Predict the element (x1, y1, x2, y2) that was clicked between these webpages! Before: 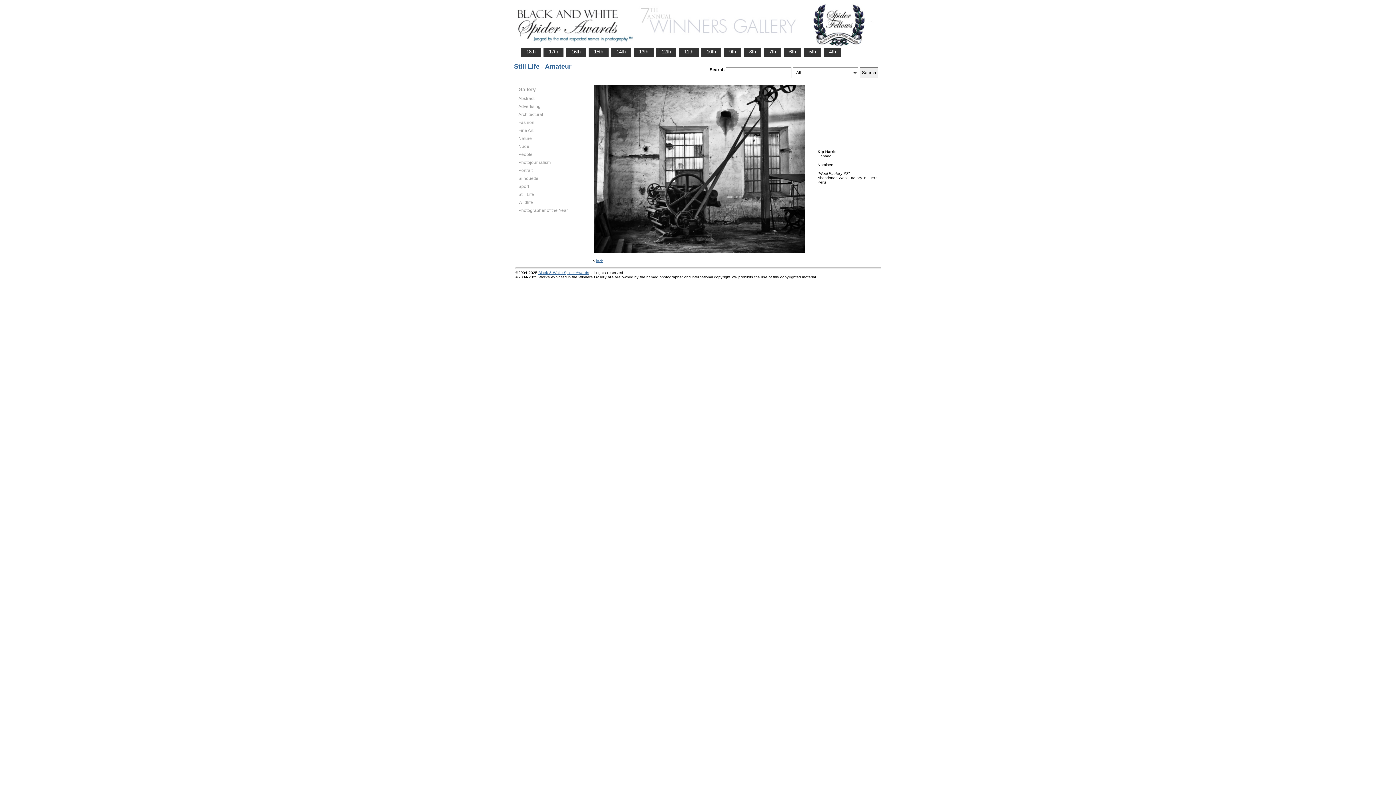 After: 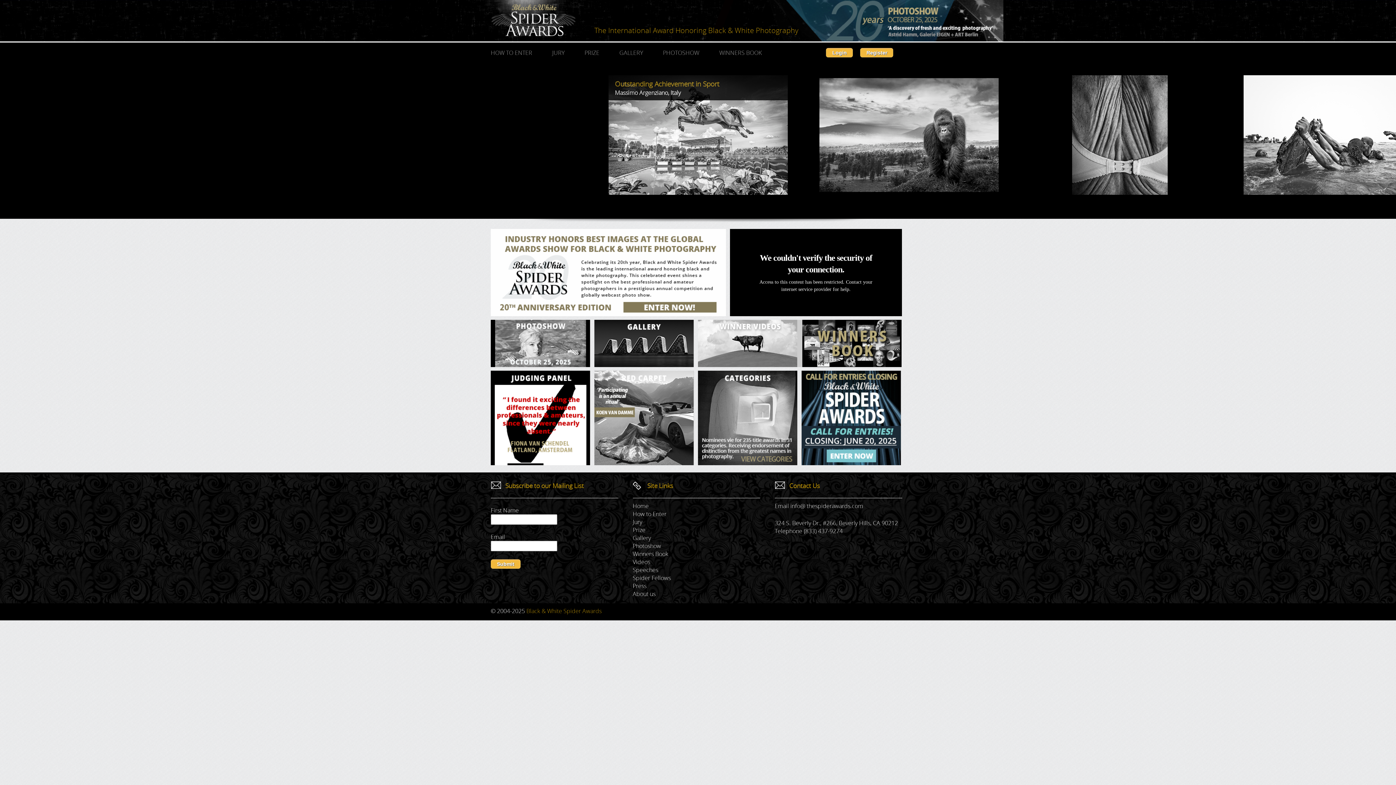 Action: label: Black & White Spider Awards bbox: (538, 270, 589, 275)